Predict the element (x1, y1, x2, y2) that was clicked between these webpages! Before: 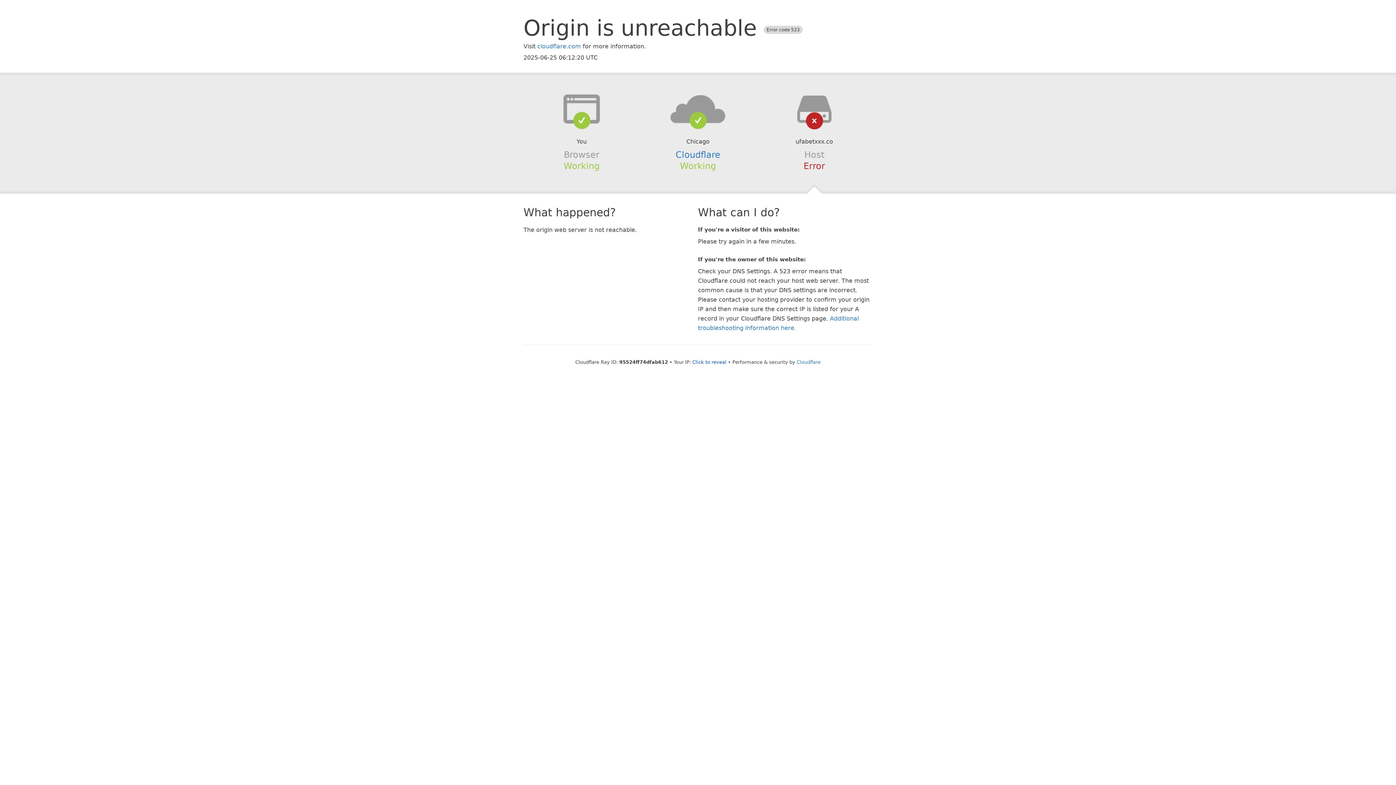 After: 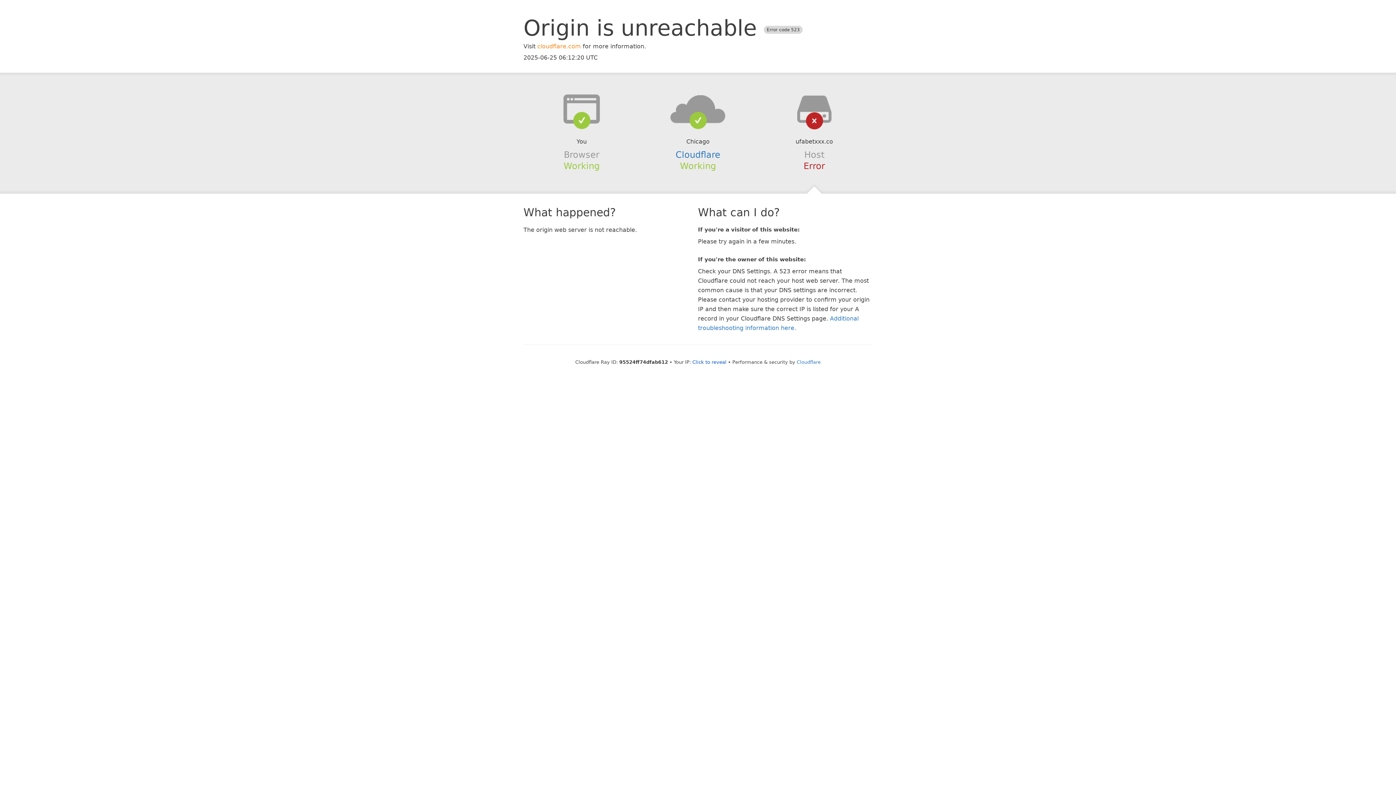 Action: label: cloudflare.com bbox: (537, 42, 581, 49)